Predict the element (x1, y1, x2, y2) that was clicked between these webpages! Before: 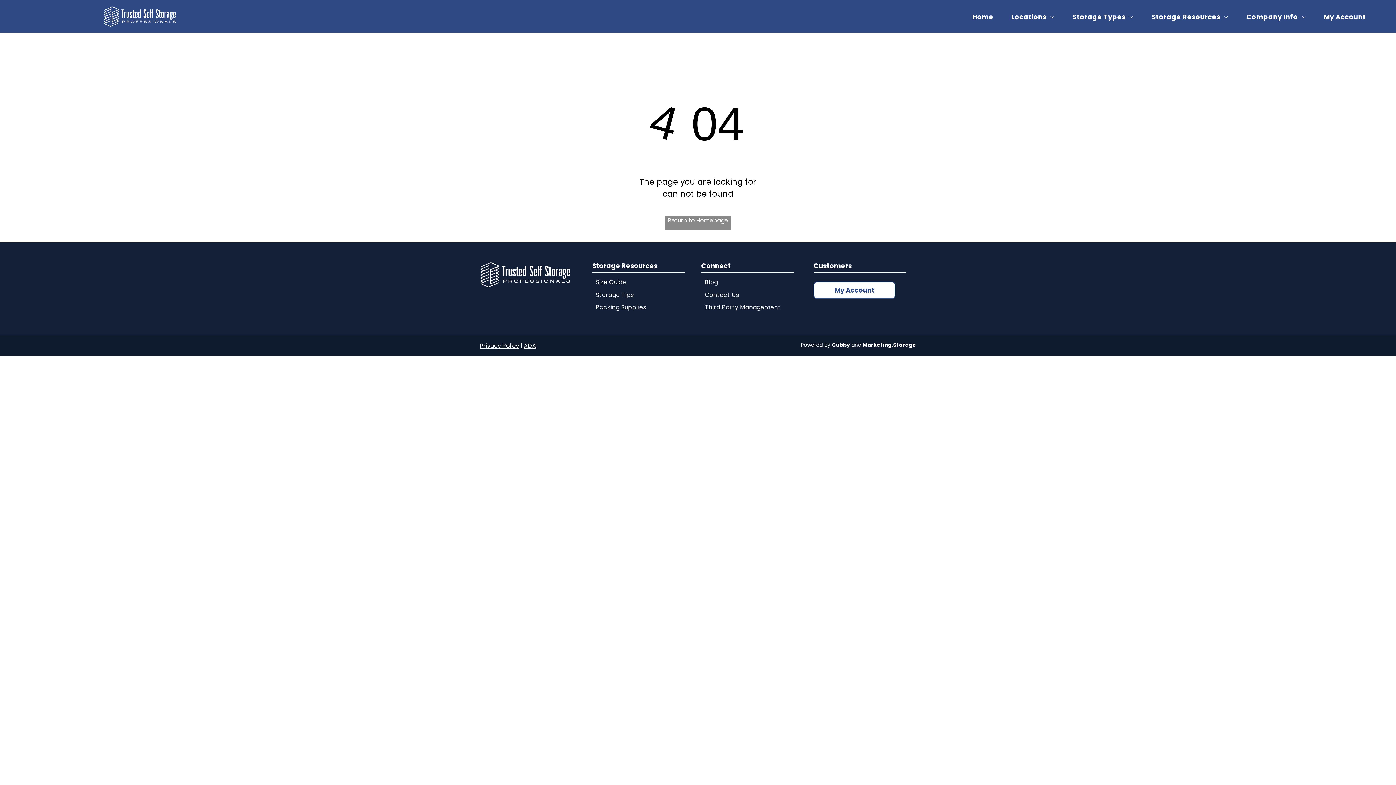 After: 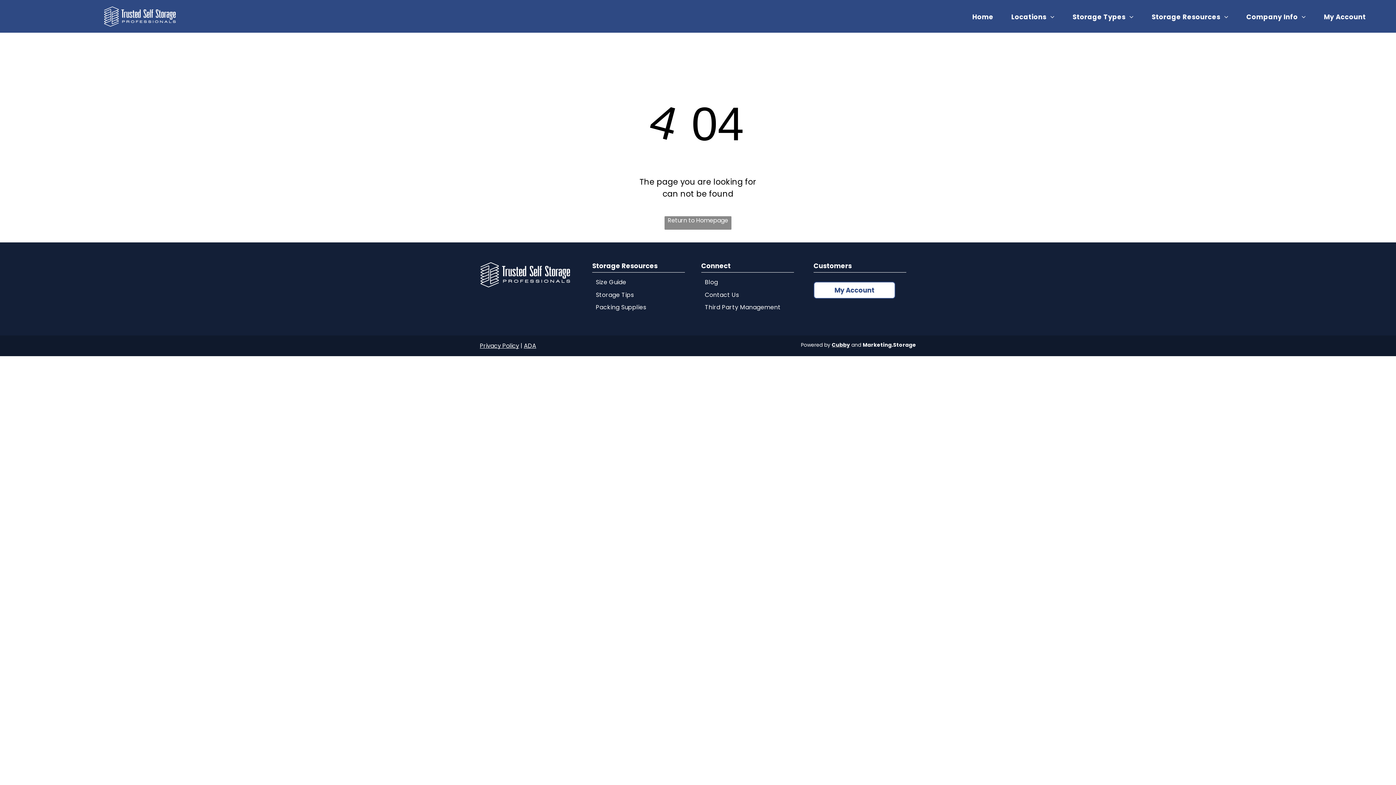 Action: label: Cubby bbox: (832, 341, 850, 348)